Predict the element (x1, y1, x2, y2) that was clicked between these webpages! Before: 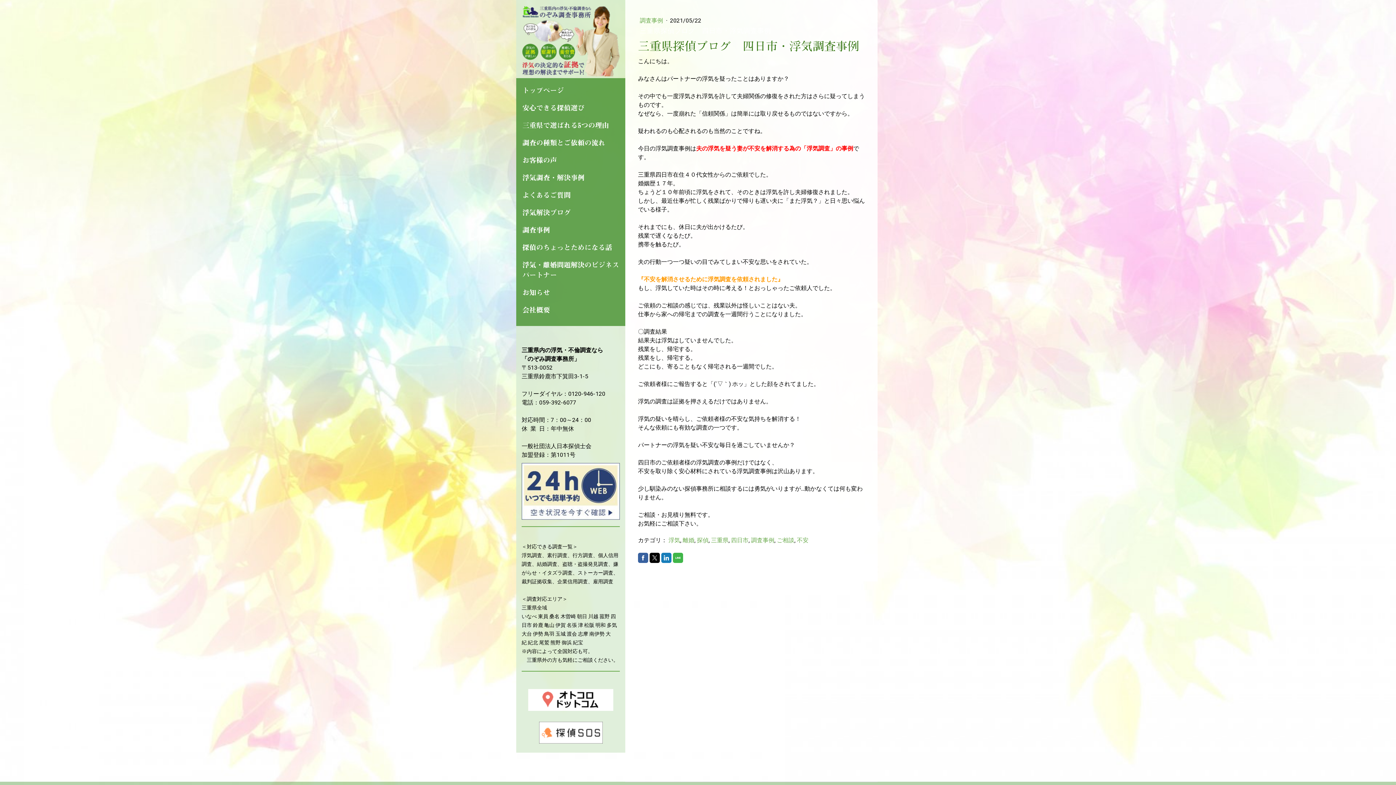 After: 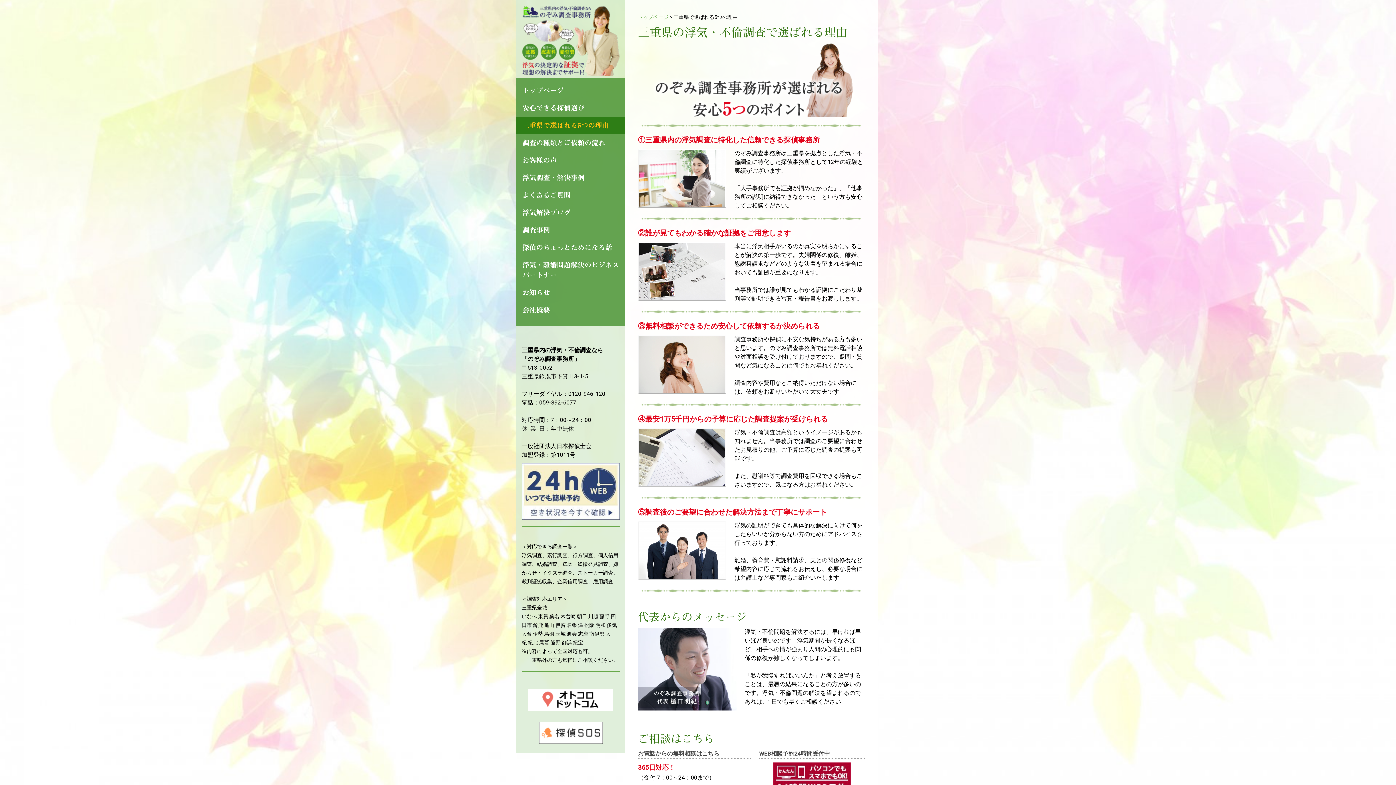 Action: bbox: (516, 116, 625, 134) label: 三重県で選ばれる5つの理由